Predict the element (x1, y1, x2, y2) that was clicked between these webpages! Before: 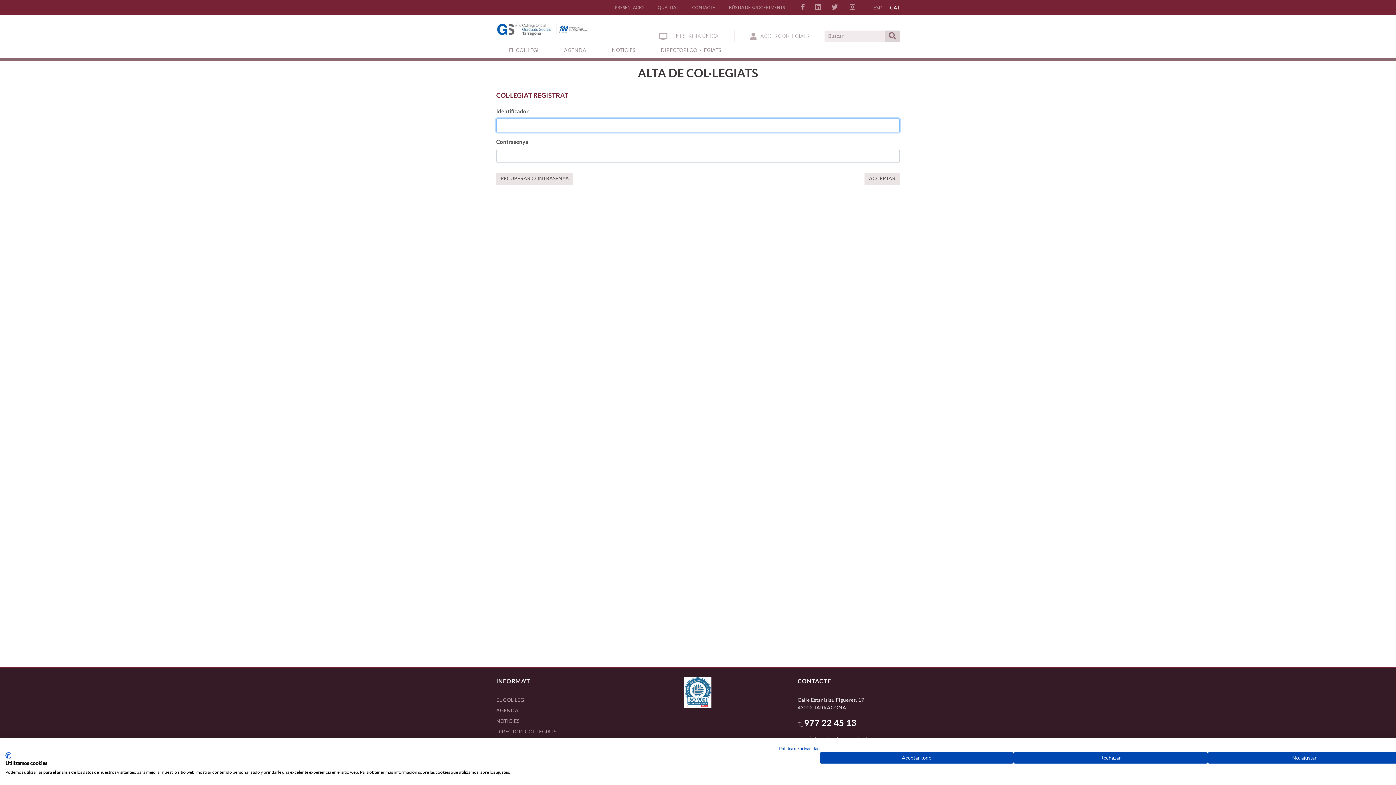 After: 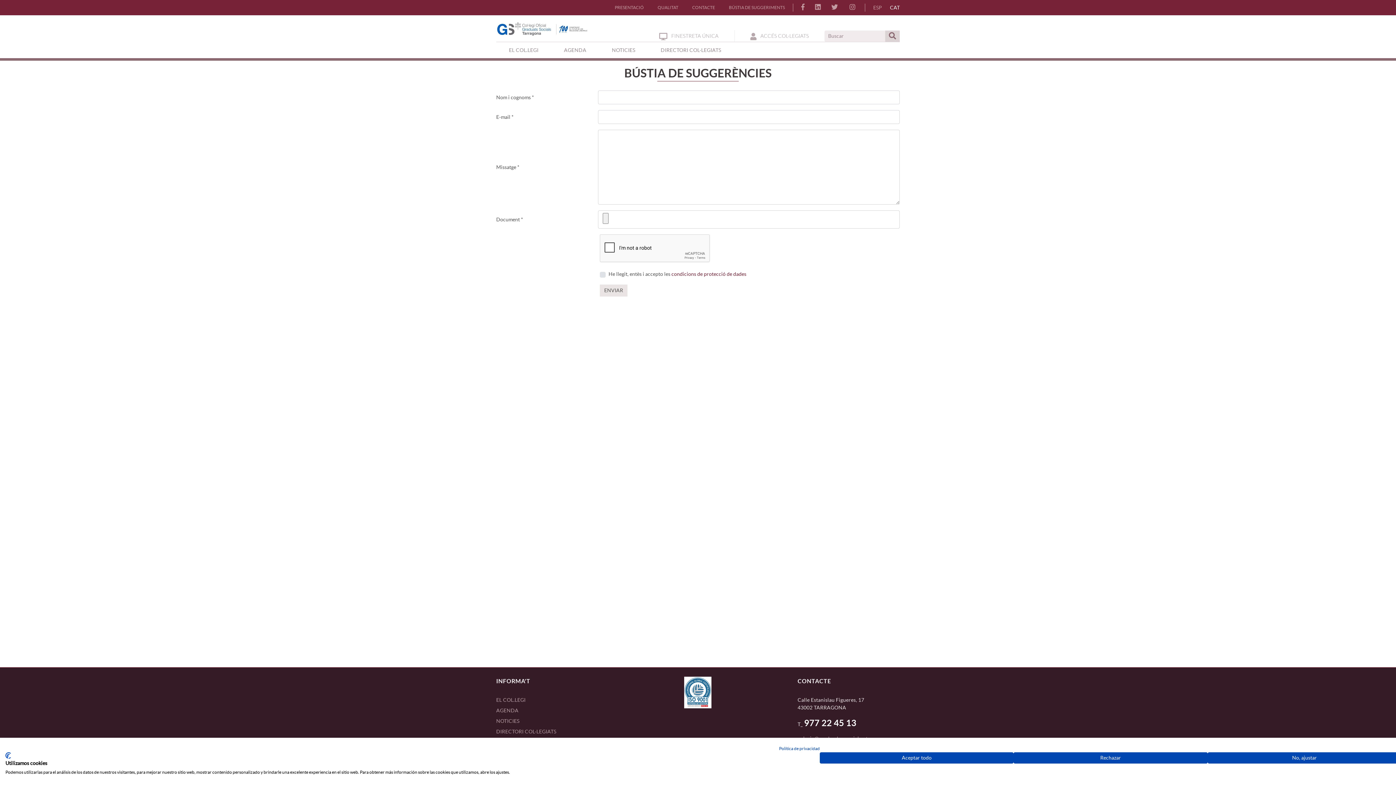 Action: label: BÚSTIA DE SUGGERIMENTS bbox: (729, 3, 785, 11)